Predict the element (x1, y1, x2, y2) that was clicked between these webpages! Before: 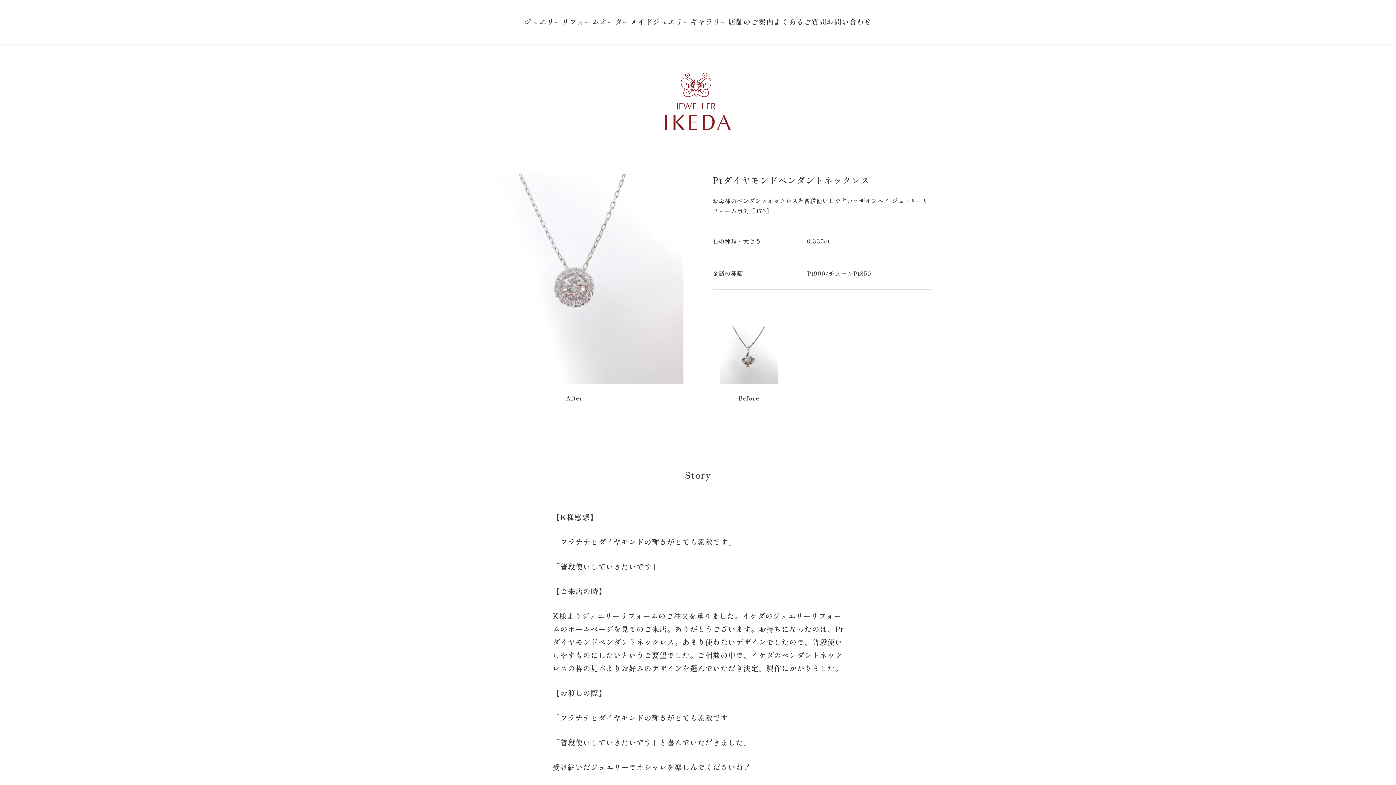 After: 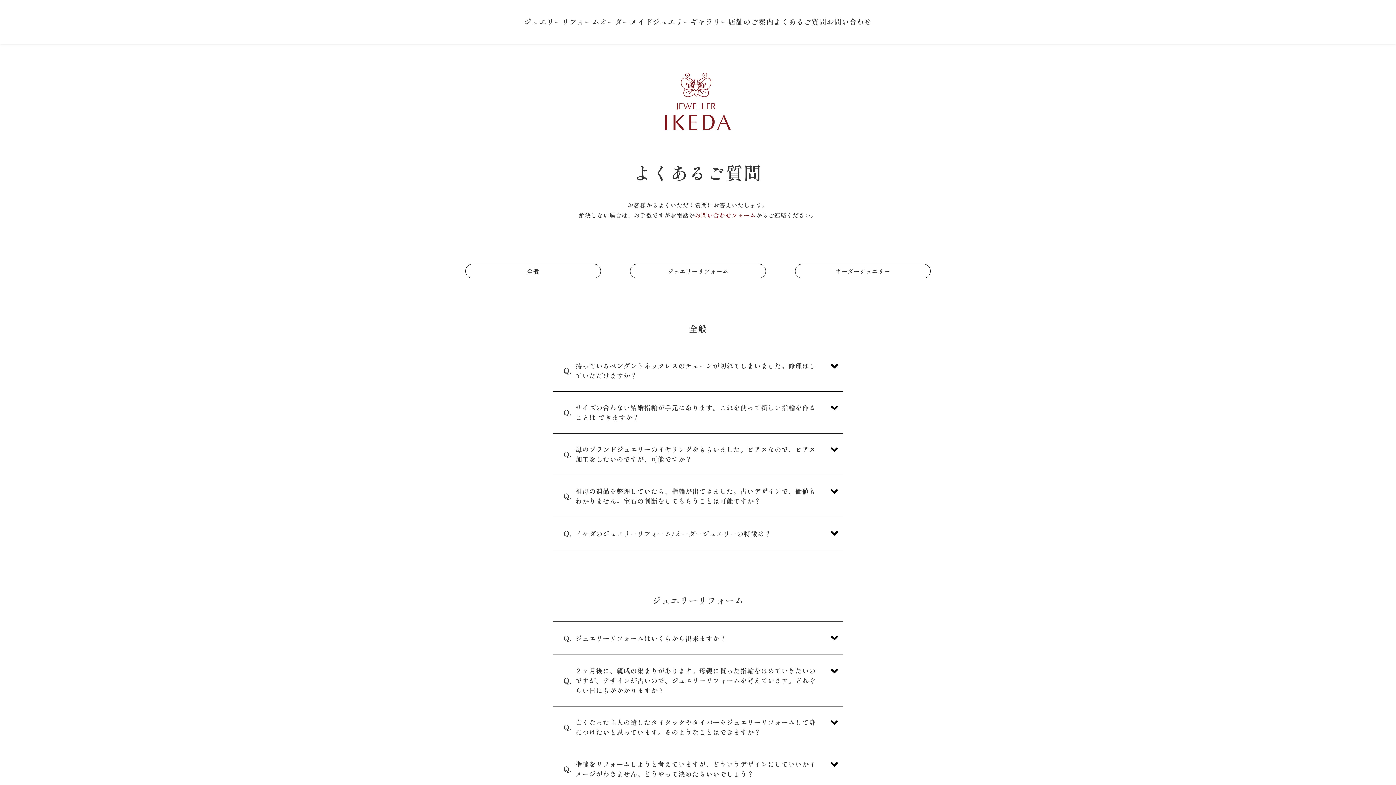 Action: label: よくあるご質問 bbox: (773, 0, 826, 43)